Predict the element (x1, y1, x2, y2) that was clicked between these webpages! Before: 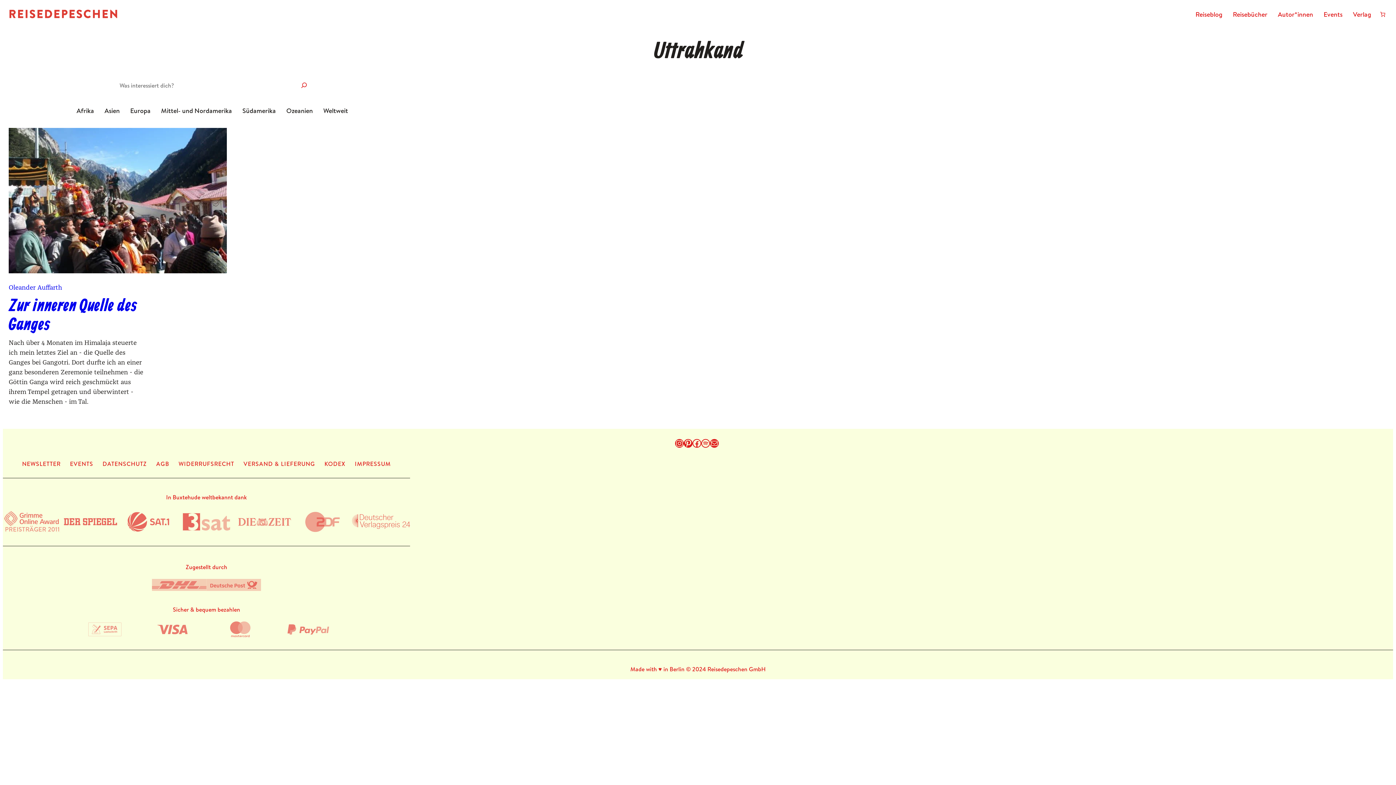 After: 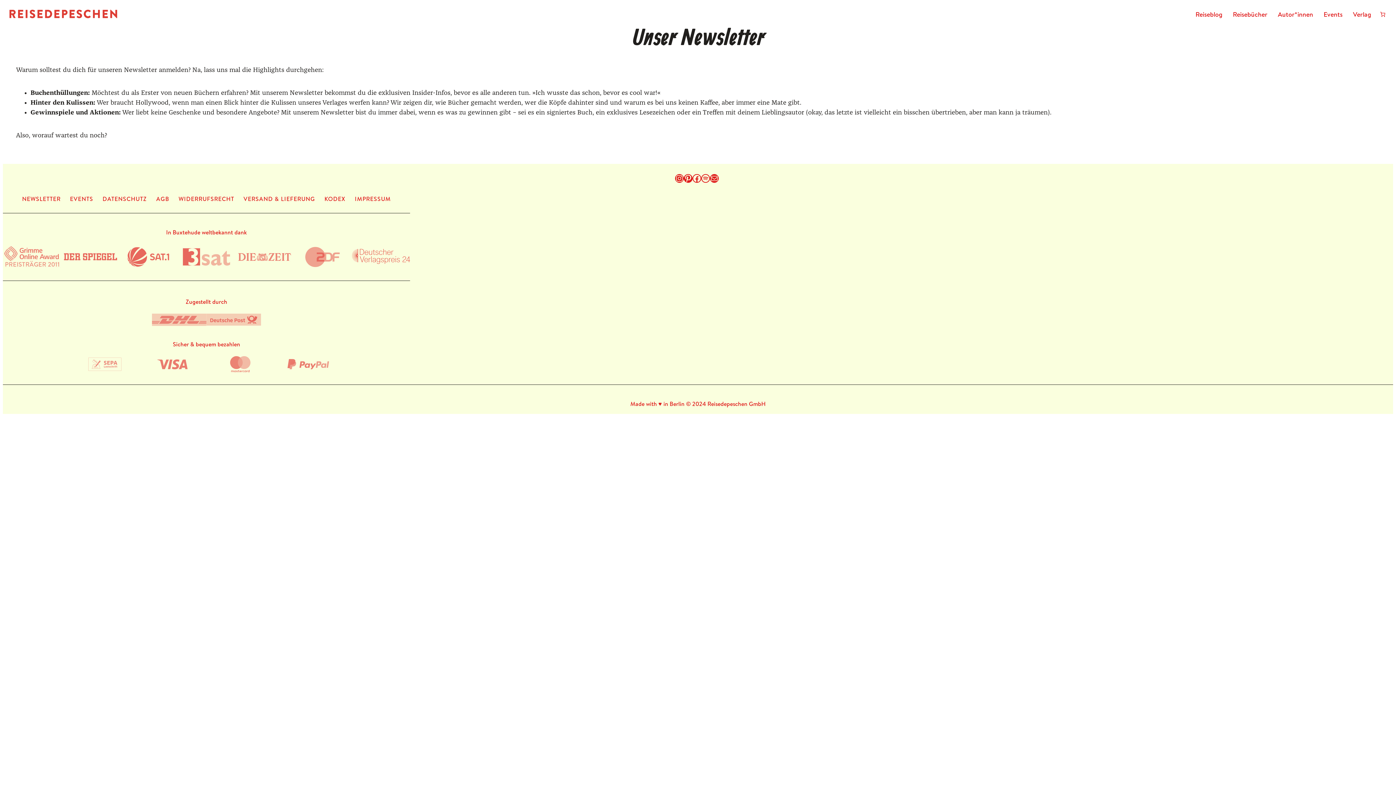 Action: bbox: (17, 453, 65, 474) label: NEWS­LET­TER